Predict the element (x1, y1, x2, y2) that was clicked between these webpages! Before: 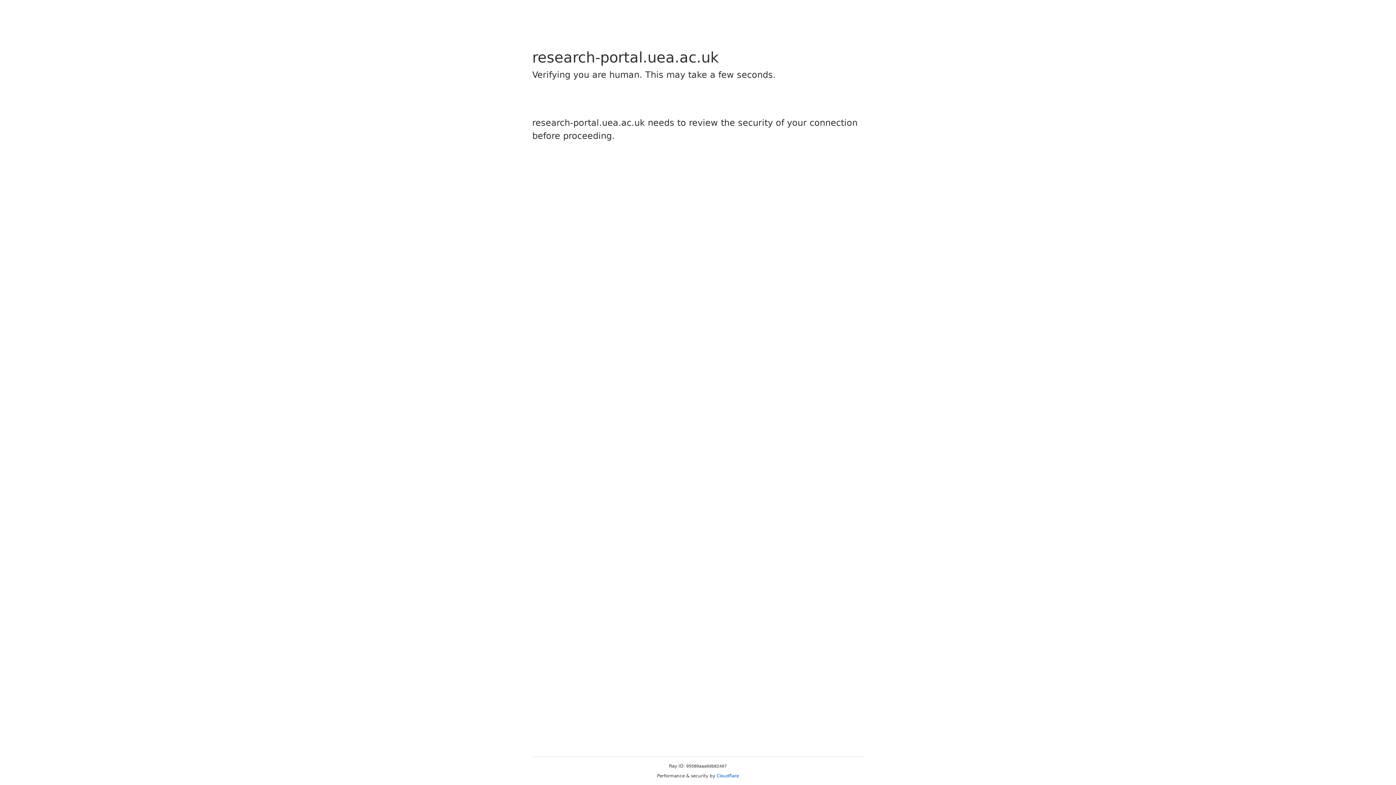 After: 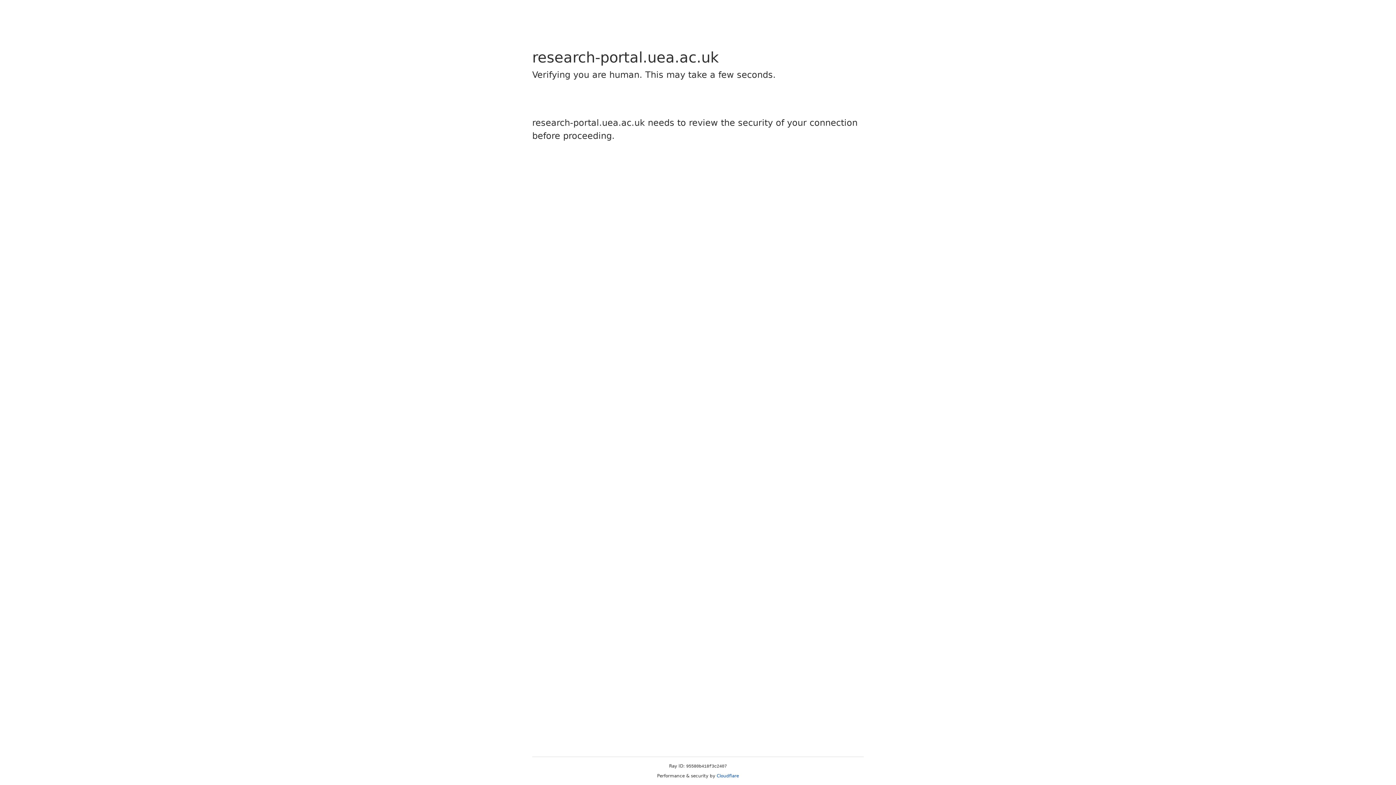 Action: bbox: (716, 773, 739, 778) label: Cloudflare